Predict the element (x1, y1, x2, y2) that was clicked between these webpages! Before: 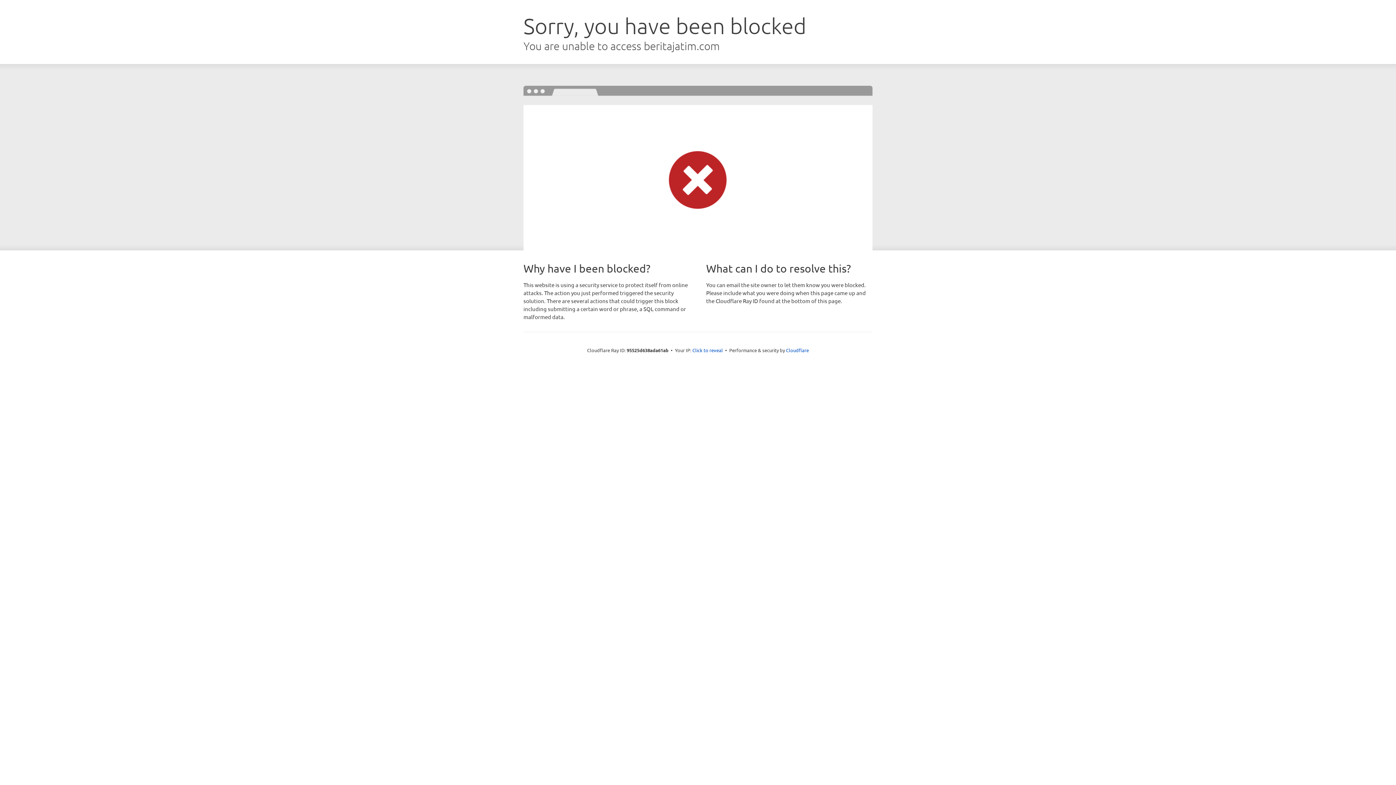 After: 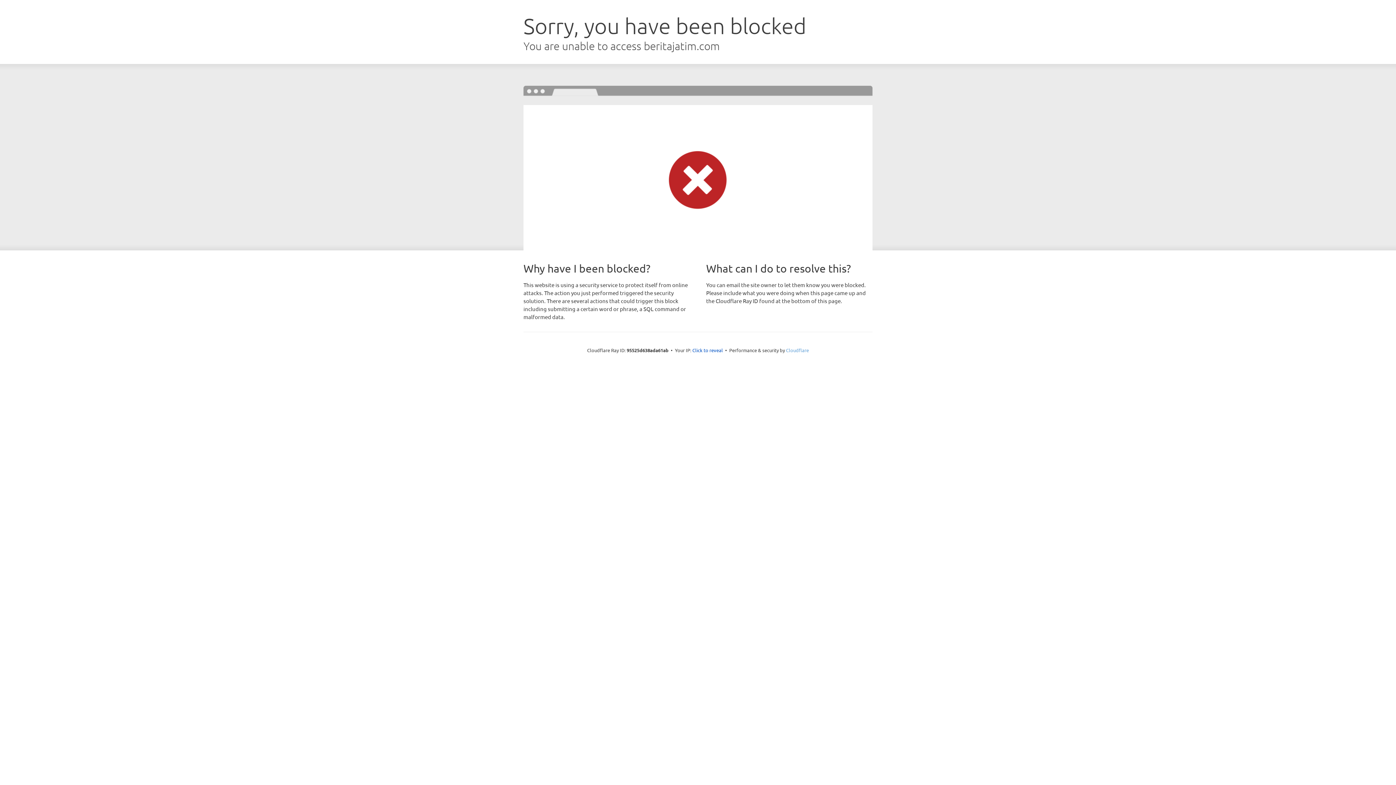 Action: bbox: (786, 347, 809, 353) label: Cloudflare